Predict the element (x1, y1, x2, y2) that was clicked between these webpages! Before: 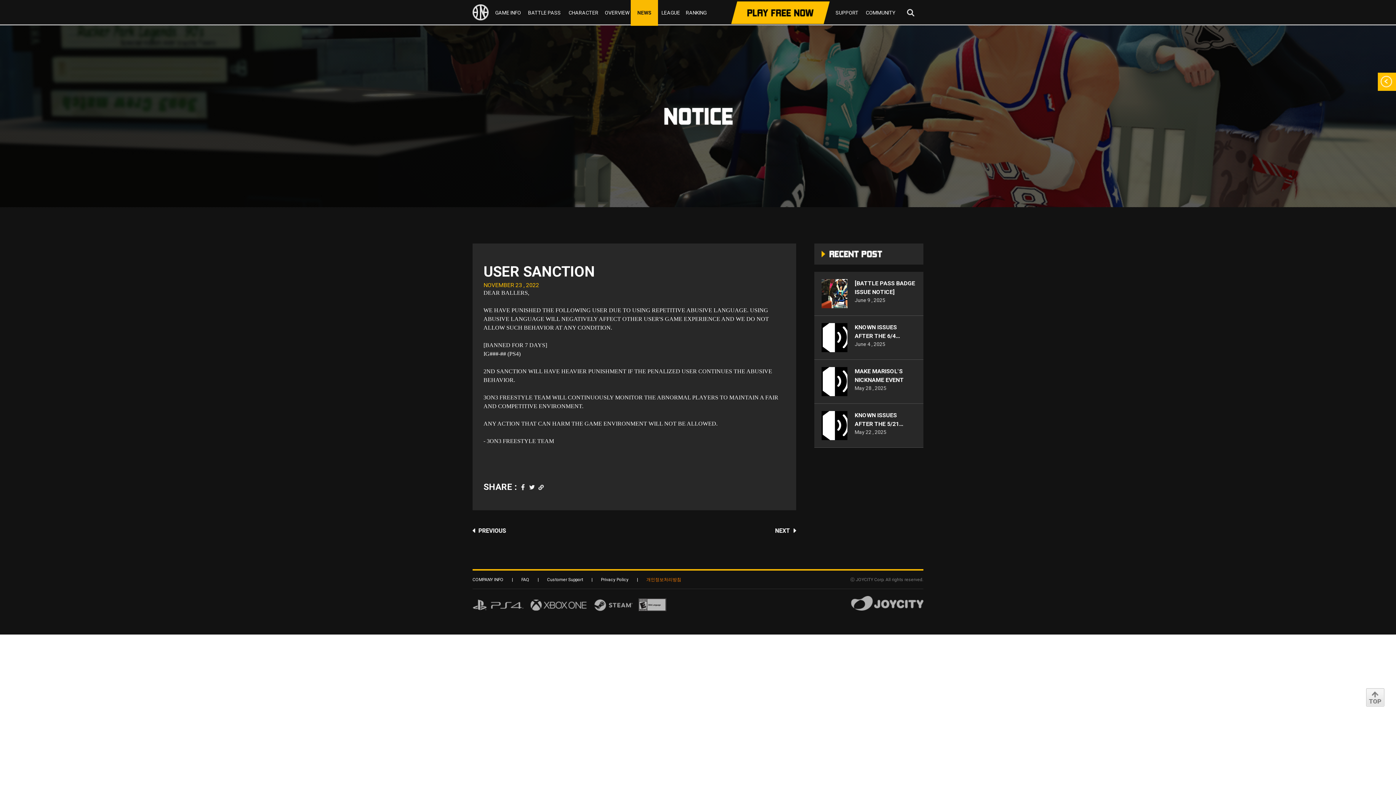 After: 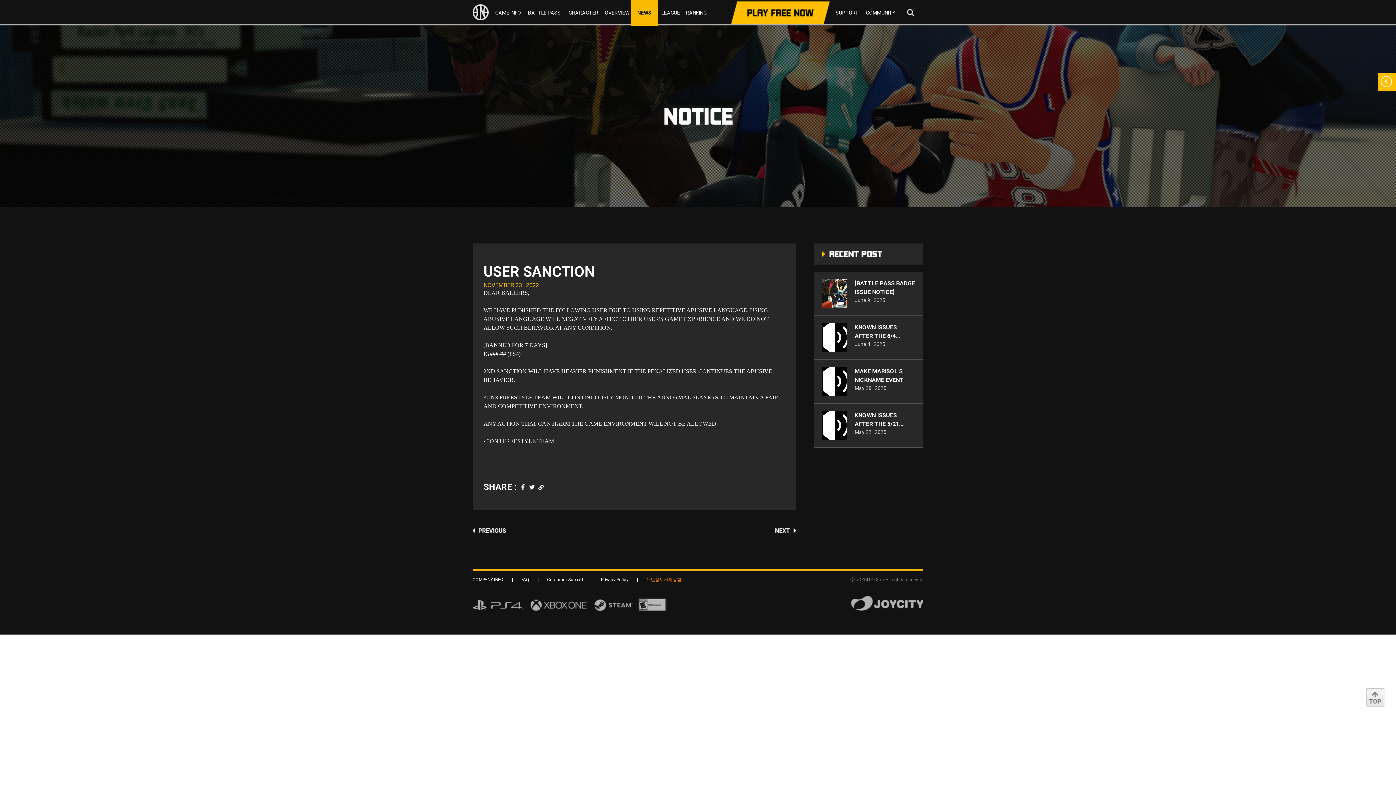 Action: bbox: (633, 570, 641, 589) label: |